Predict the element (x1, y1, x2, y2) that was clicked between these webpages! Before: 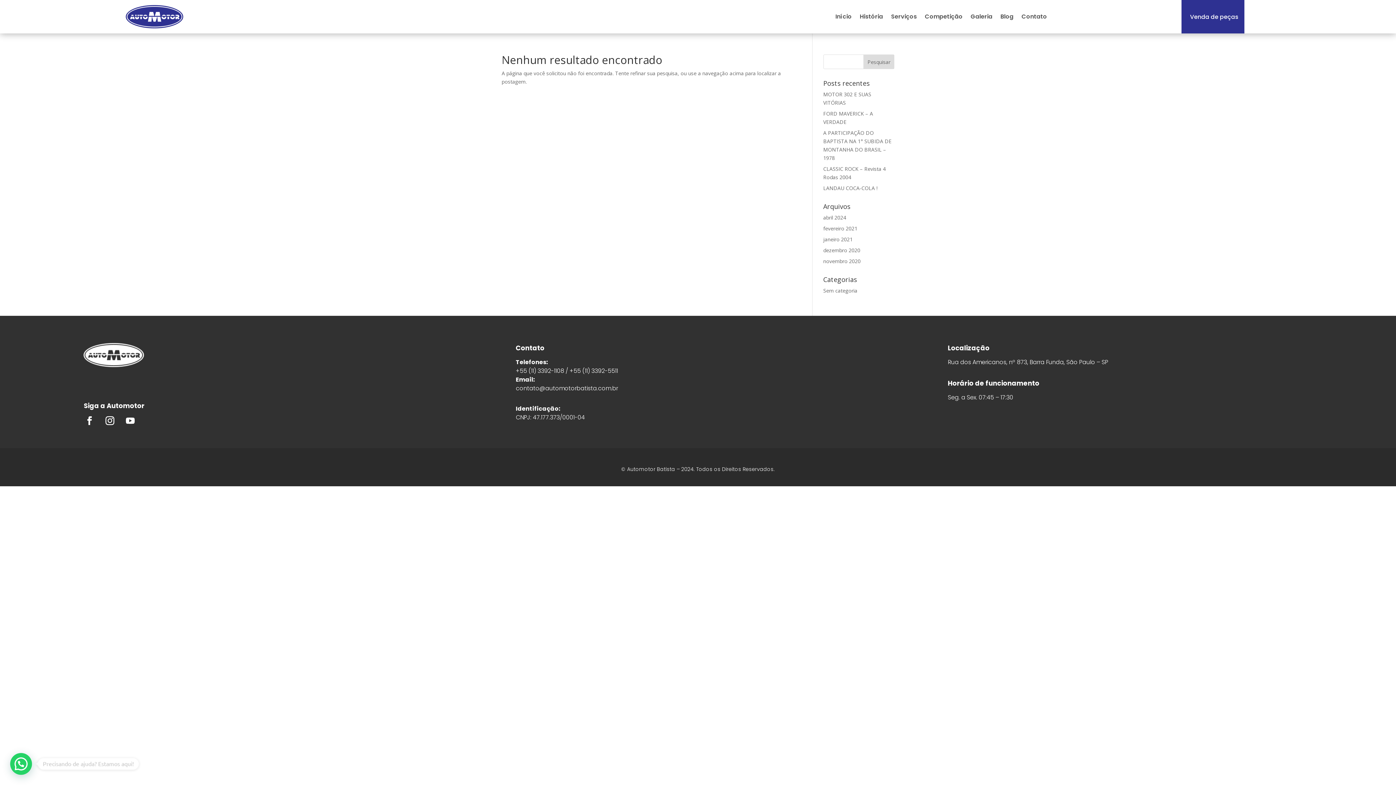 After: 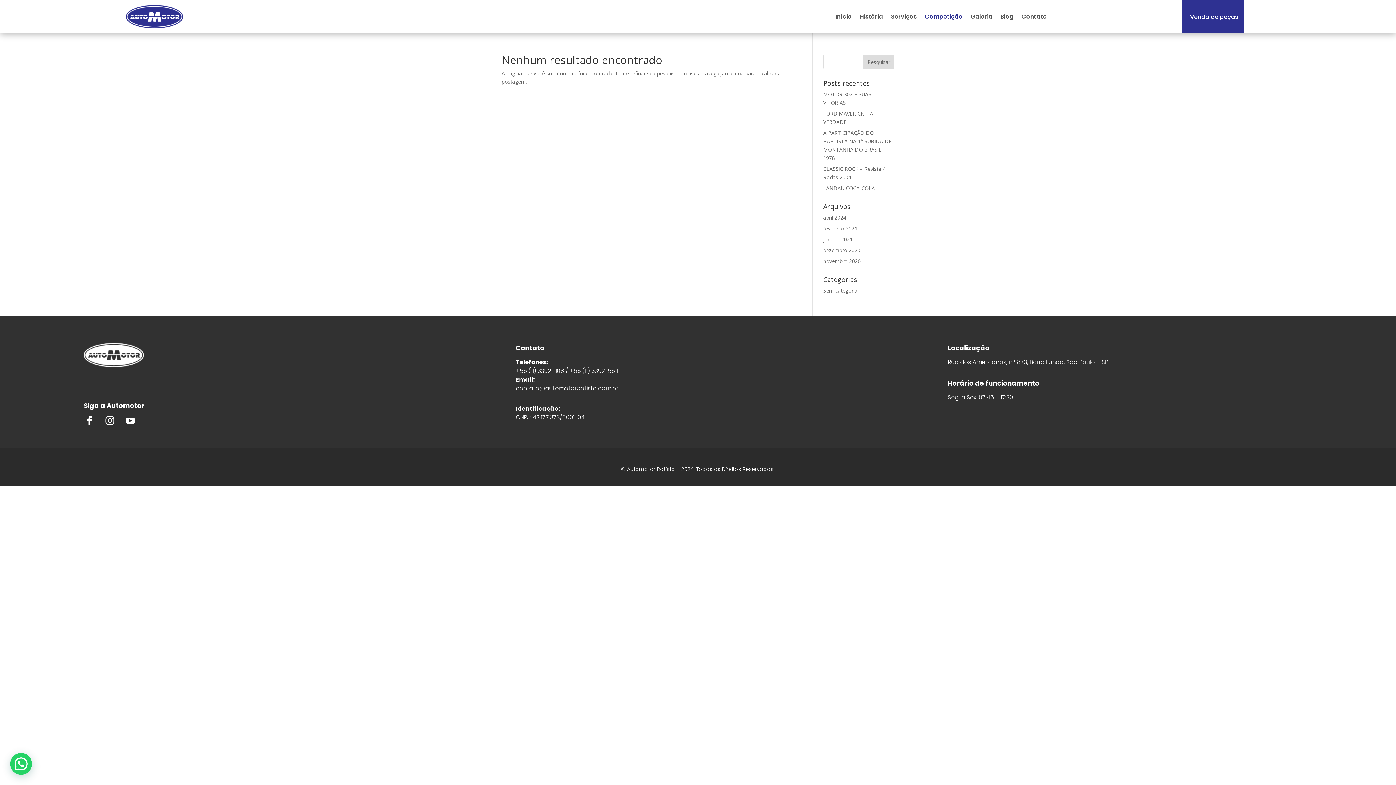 Action: bbox: (925, 2, 962, 30) label: Competição